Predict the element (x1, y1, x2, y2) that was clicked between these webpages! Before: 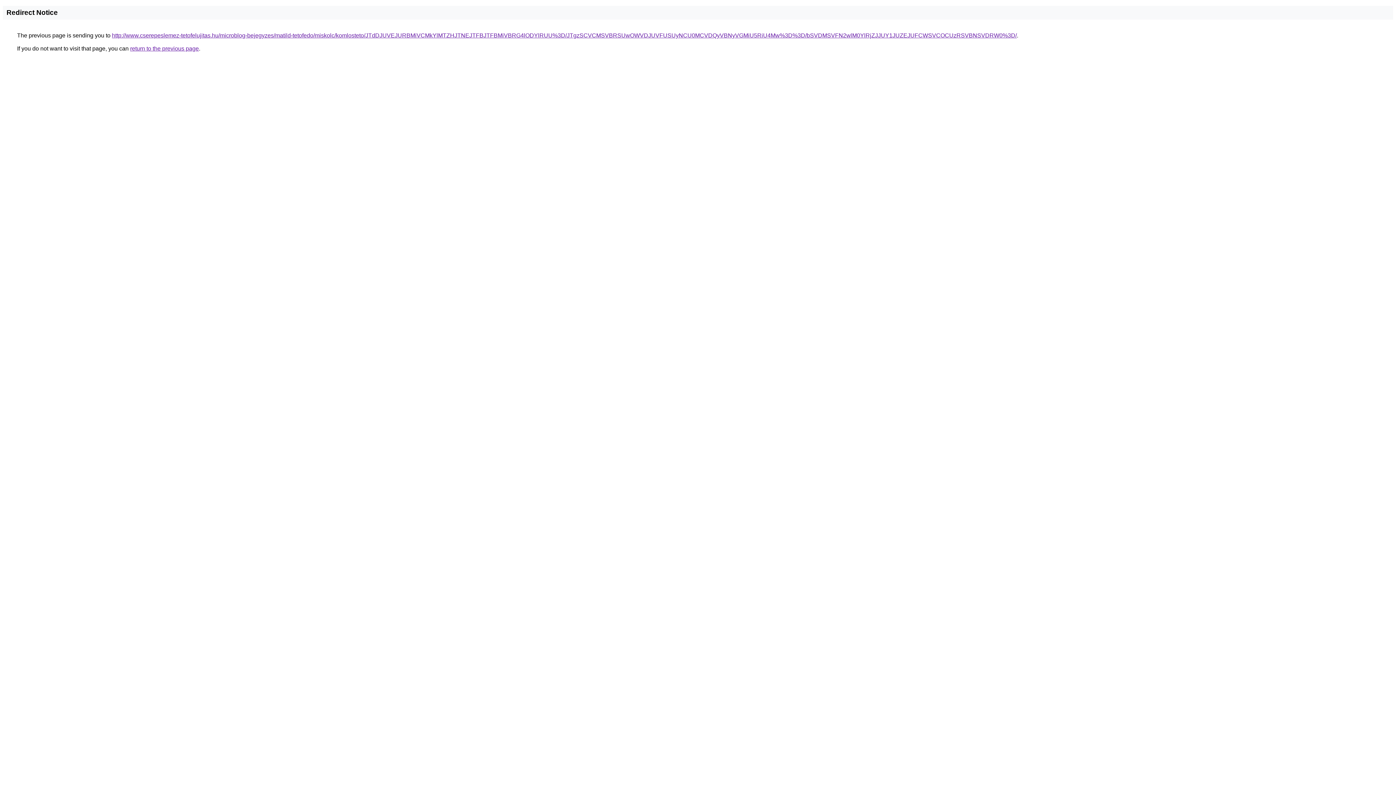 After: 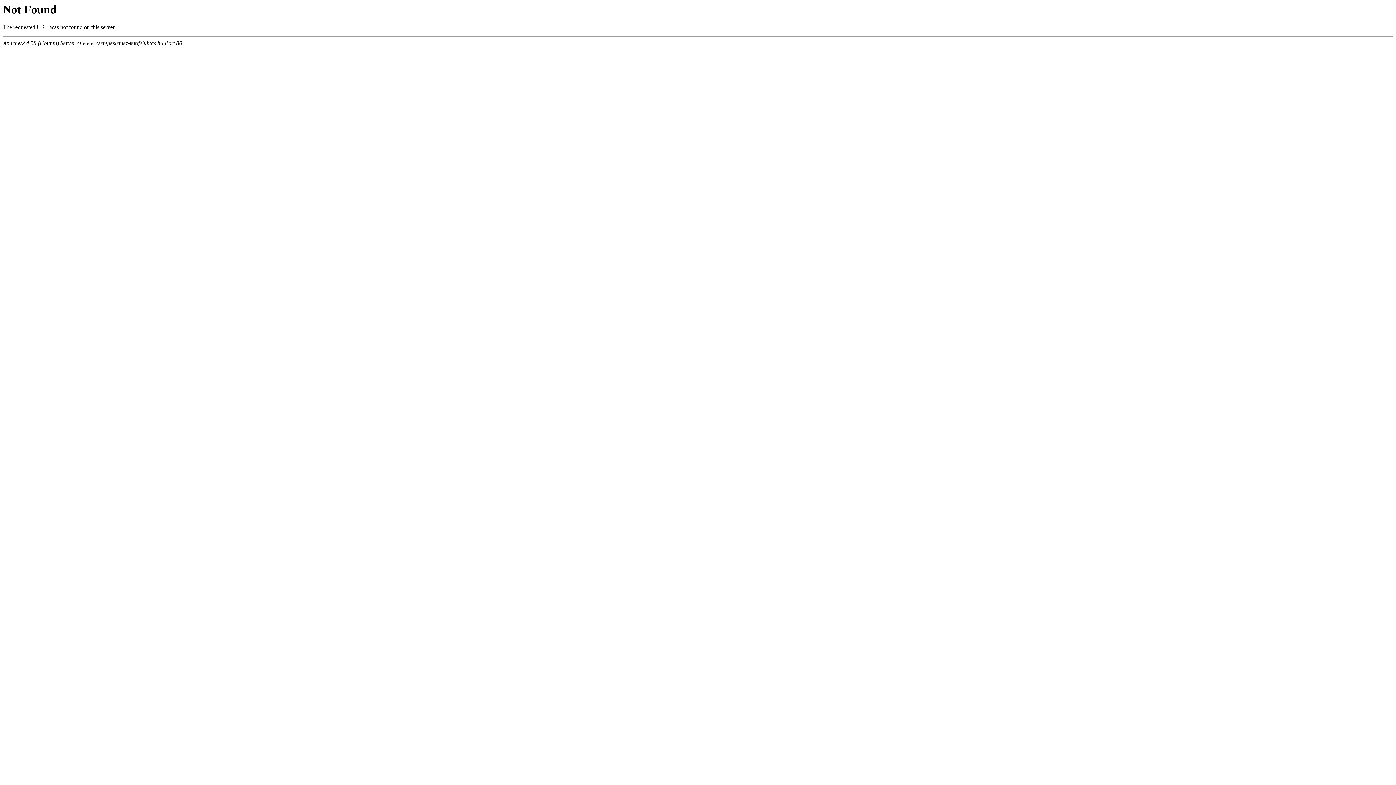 Action: label: http://www.cserepeslemez-tetofelujitas.hu/microblog-bejegyzes/matild-tetofedo/miskolc/komlosteto/JTdDJUVEJURBMiVCMkYlMTZHJTNEJTFBJTFBMiVBRG4lODYlRUU%3D/JTgzSCVCMSVBRSUwOWVDJUVFUSUyNCU0MCVDQyVBNyVGMiU5RiU4Mw%3D%3D/bSVDMSVFN2wlM0YlRjZJJUY1JUZEJUFCWSVCOCUzRSVBNSVDRW0%3D/ bbox: (112, 32, 1017, 38)